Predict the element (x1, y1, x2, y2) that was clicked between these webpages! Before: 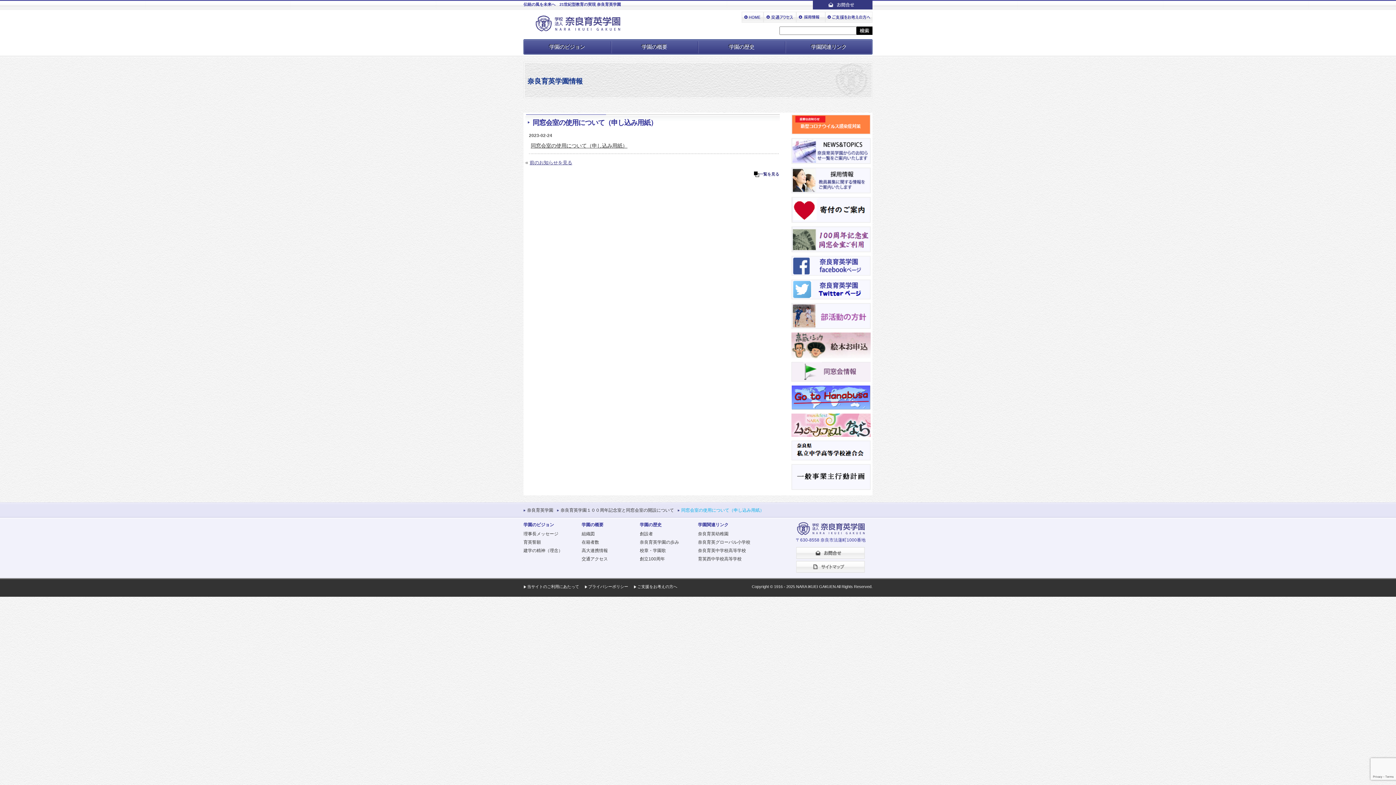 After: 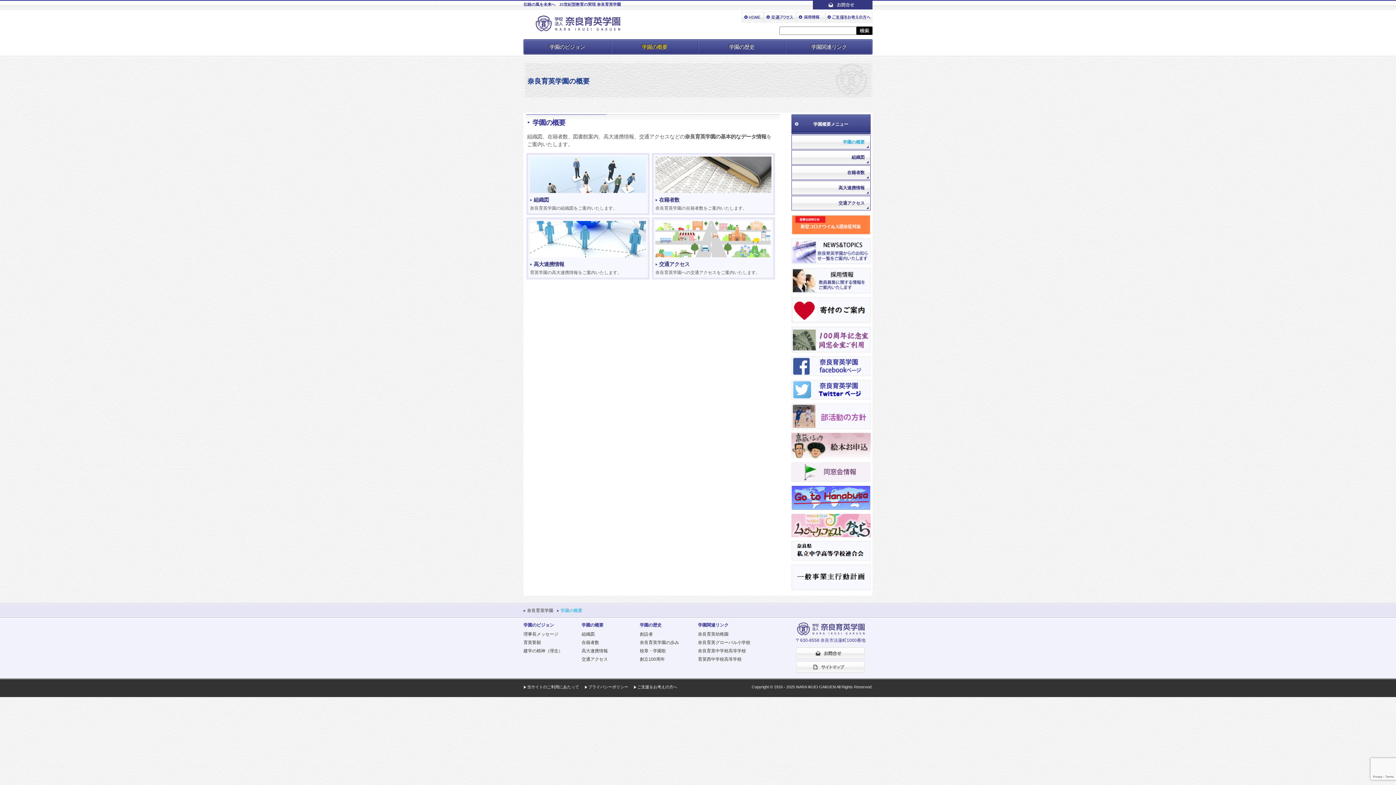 Action: label: 学園の概要 bbox: (610, 39, 698, 54)